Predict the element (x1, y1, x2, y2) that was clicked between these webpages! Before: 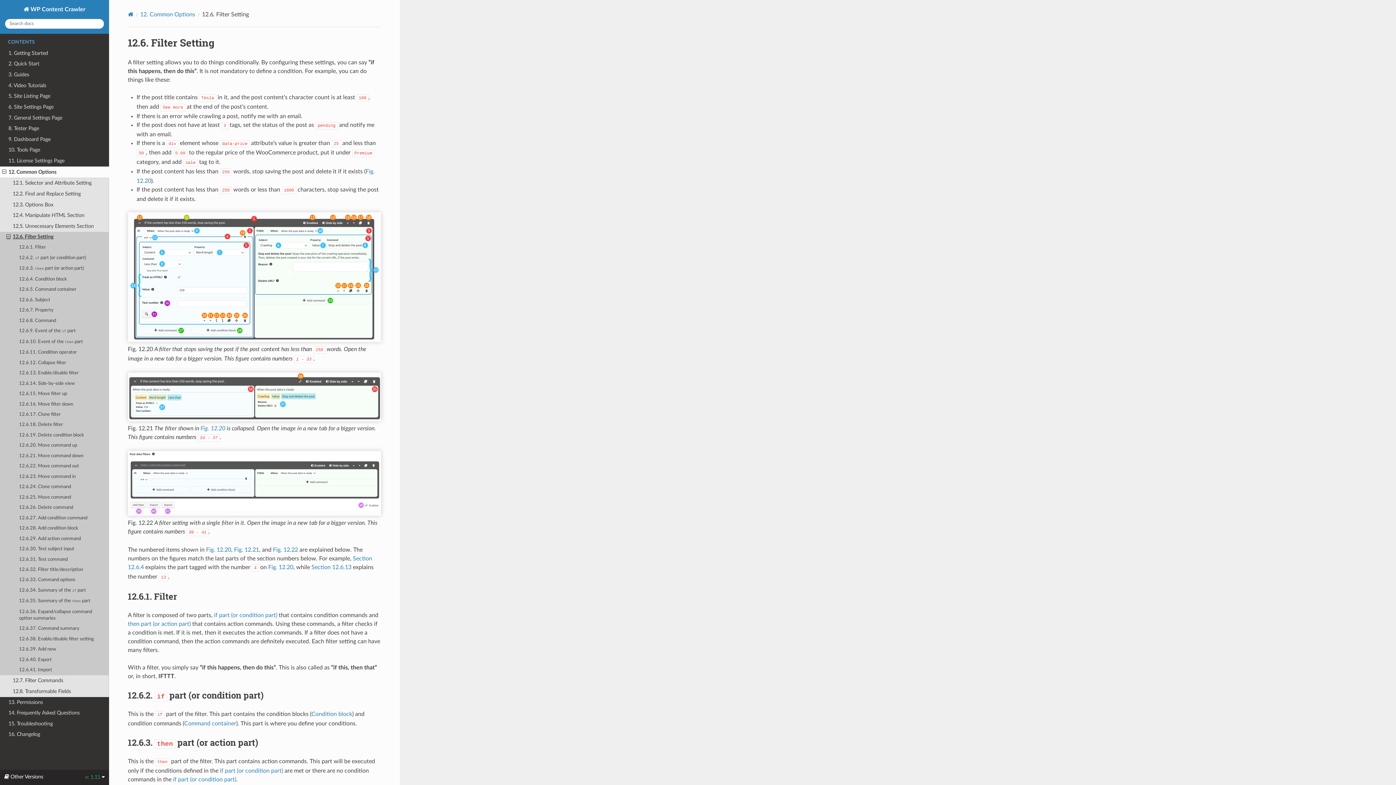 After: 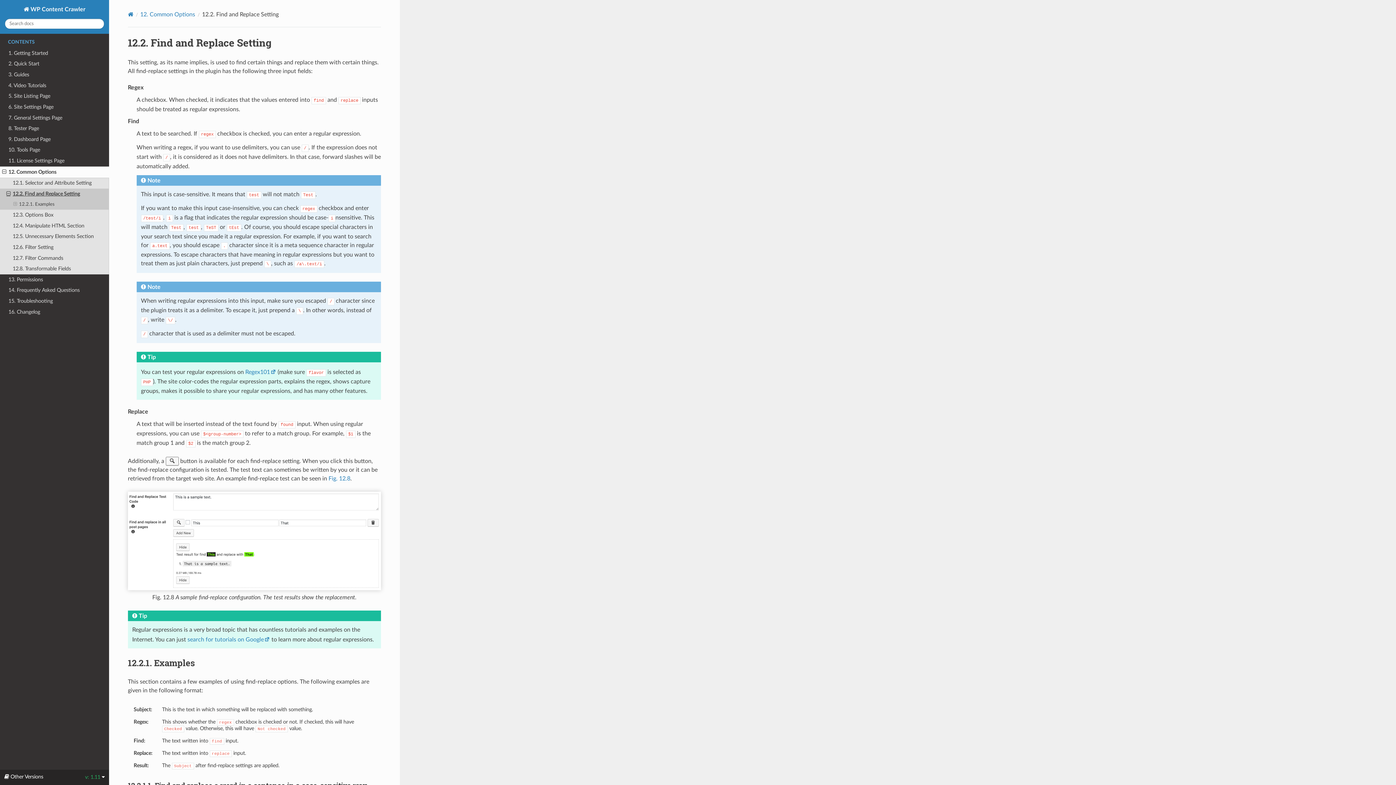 Action: bbox: (0, 188, 109, 199) label: 12.2. Find and Replace Setting